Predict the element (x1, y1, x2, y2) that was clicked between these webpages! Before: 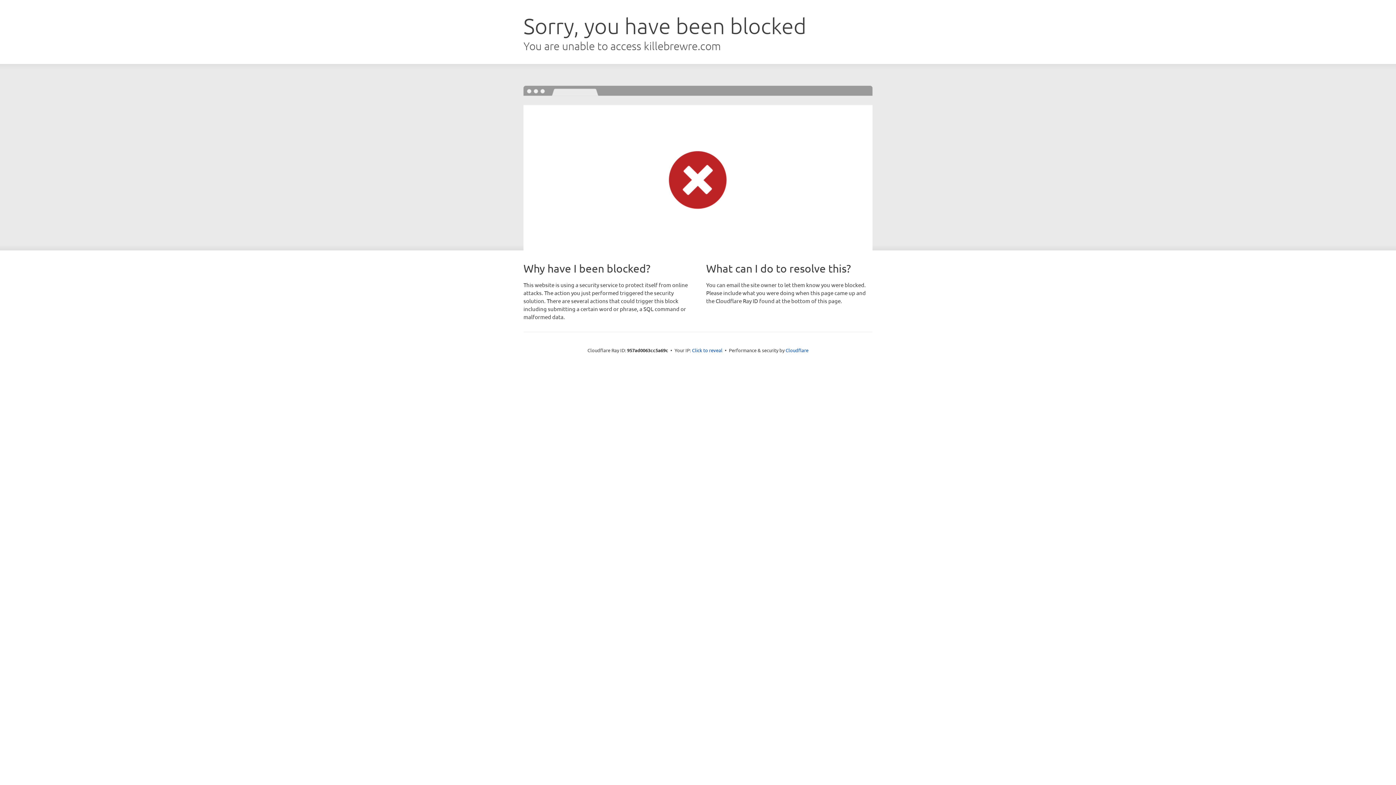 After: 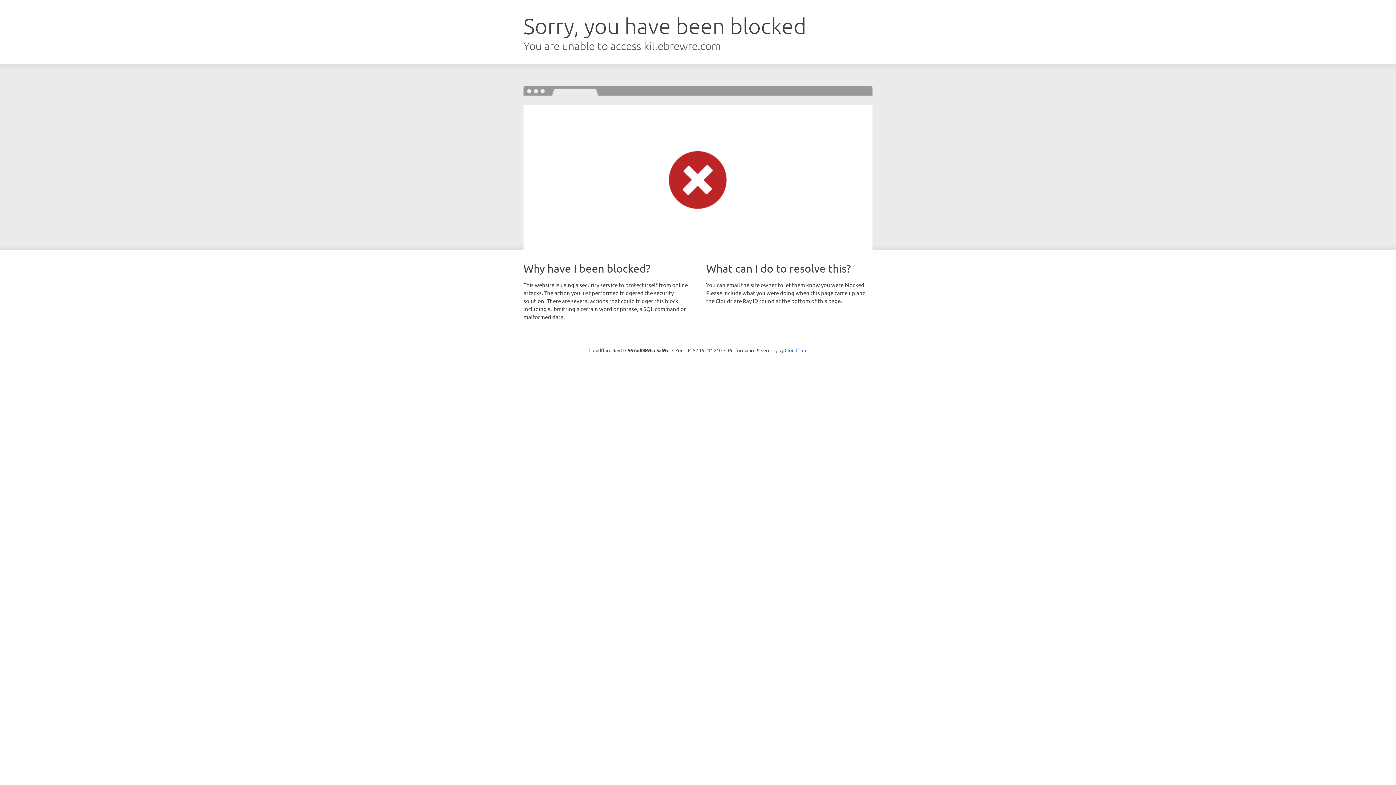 Action: label: Click to reveal bbox: (692, 346, 722, 353)